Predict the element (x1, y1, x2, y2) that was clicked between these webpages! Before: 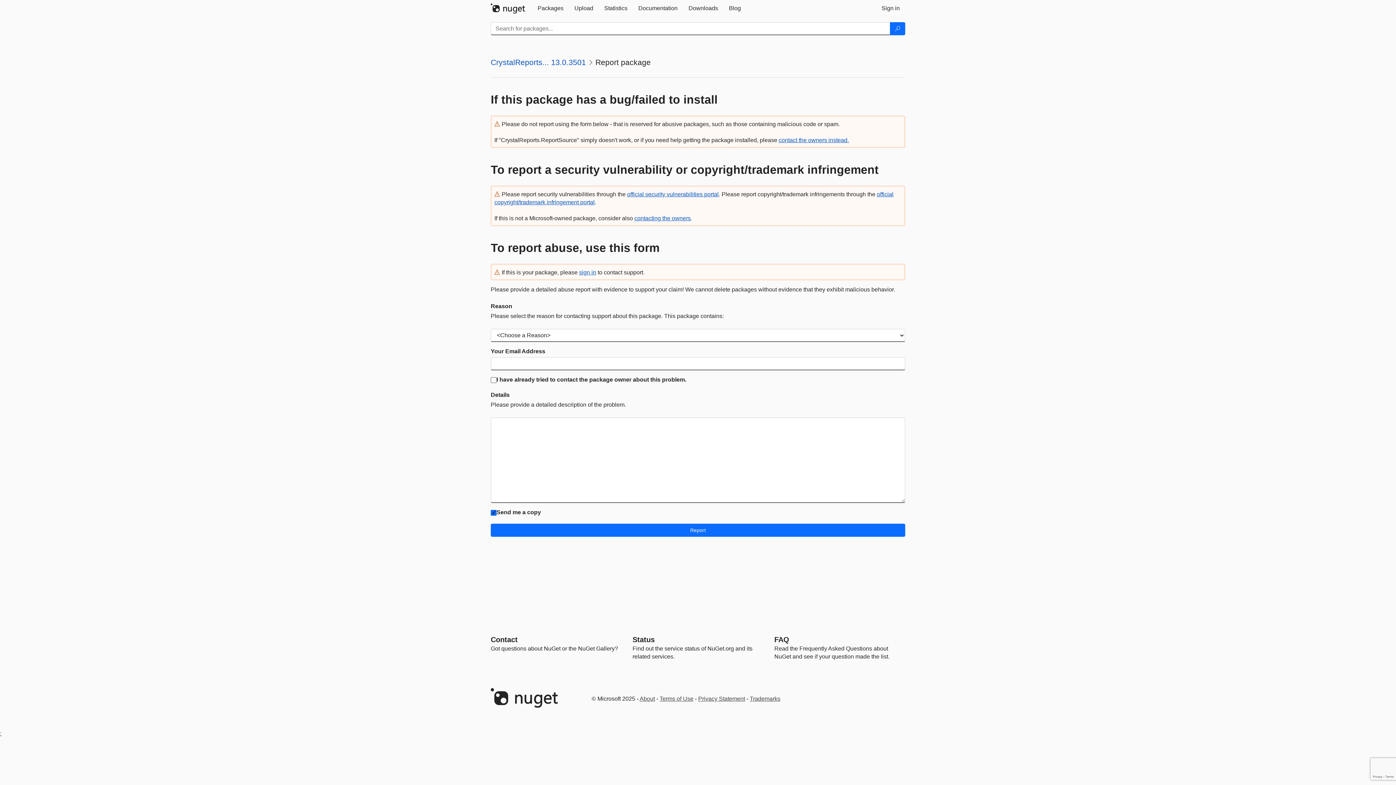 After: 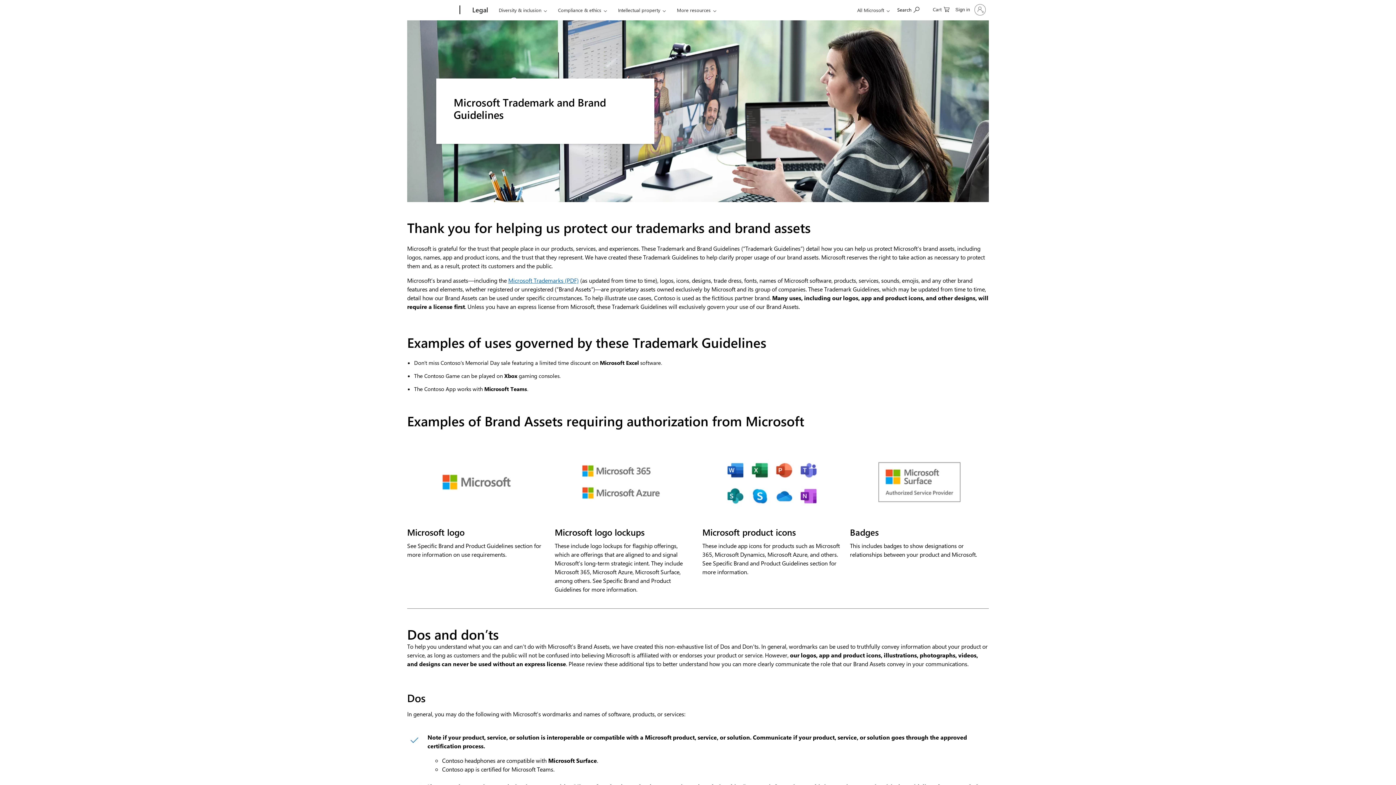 Action: bbox: (750, 696, 780, 702) label: Trademarks